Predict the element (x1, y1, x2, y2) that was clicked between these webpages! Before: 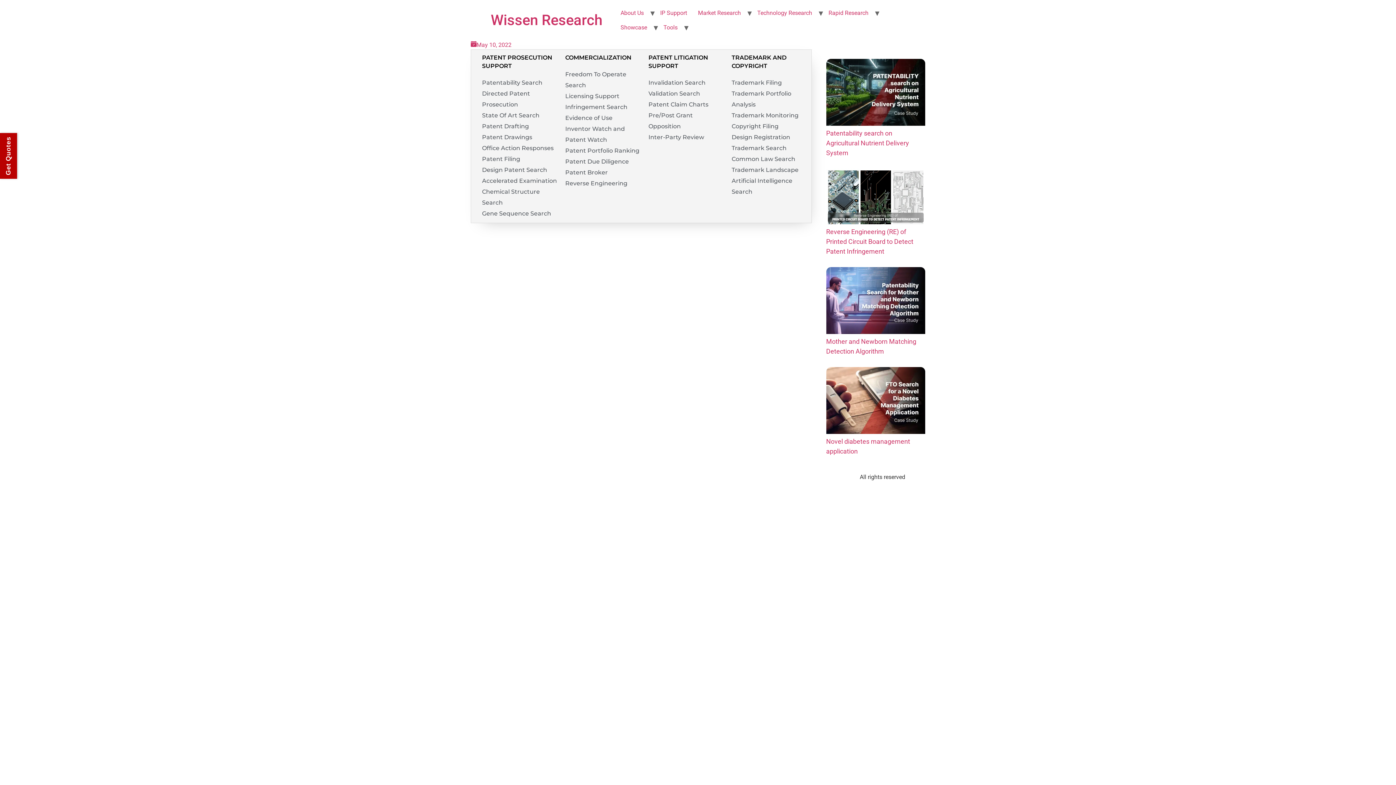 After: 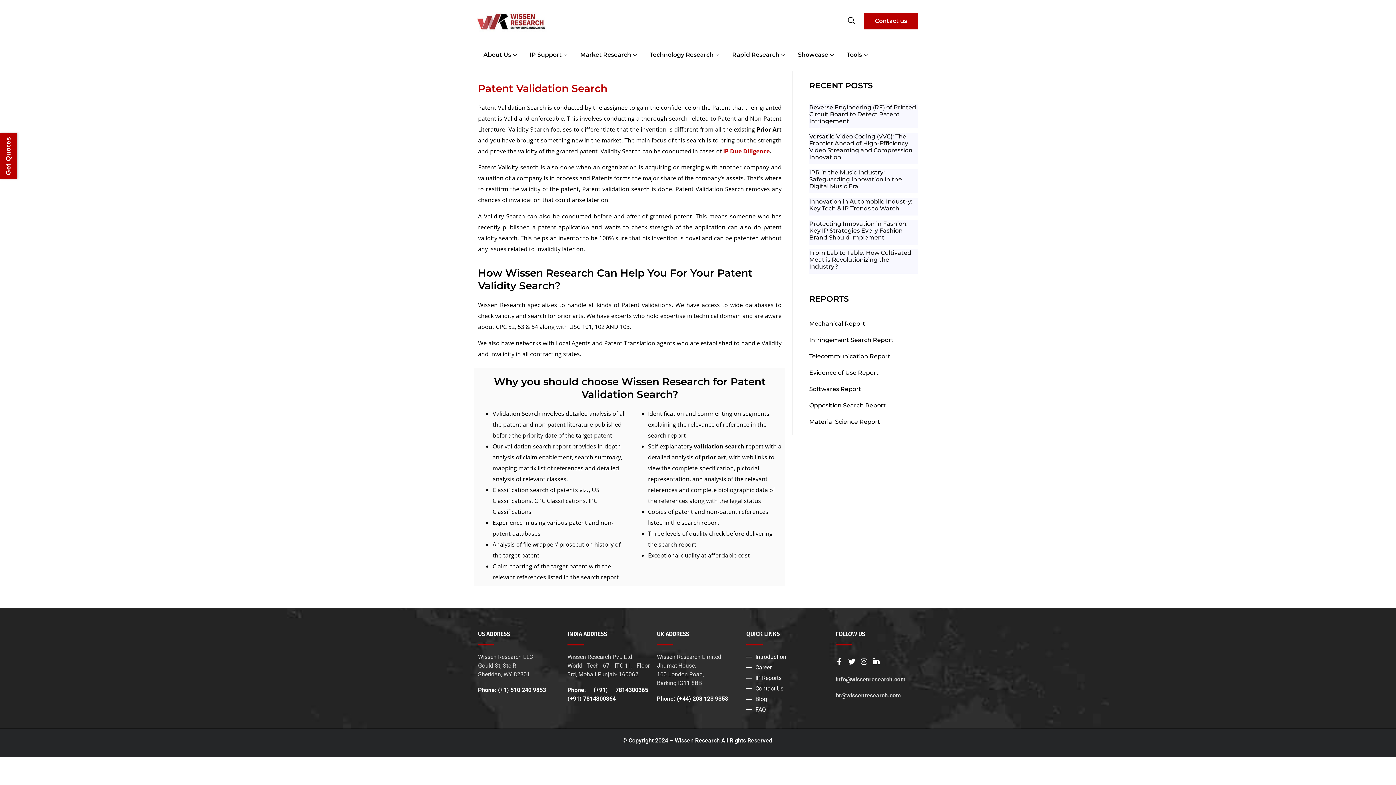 Action: bbox: (648, 88, 724, 99) label: Validation Search